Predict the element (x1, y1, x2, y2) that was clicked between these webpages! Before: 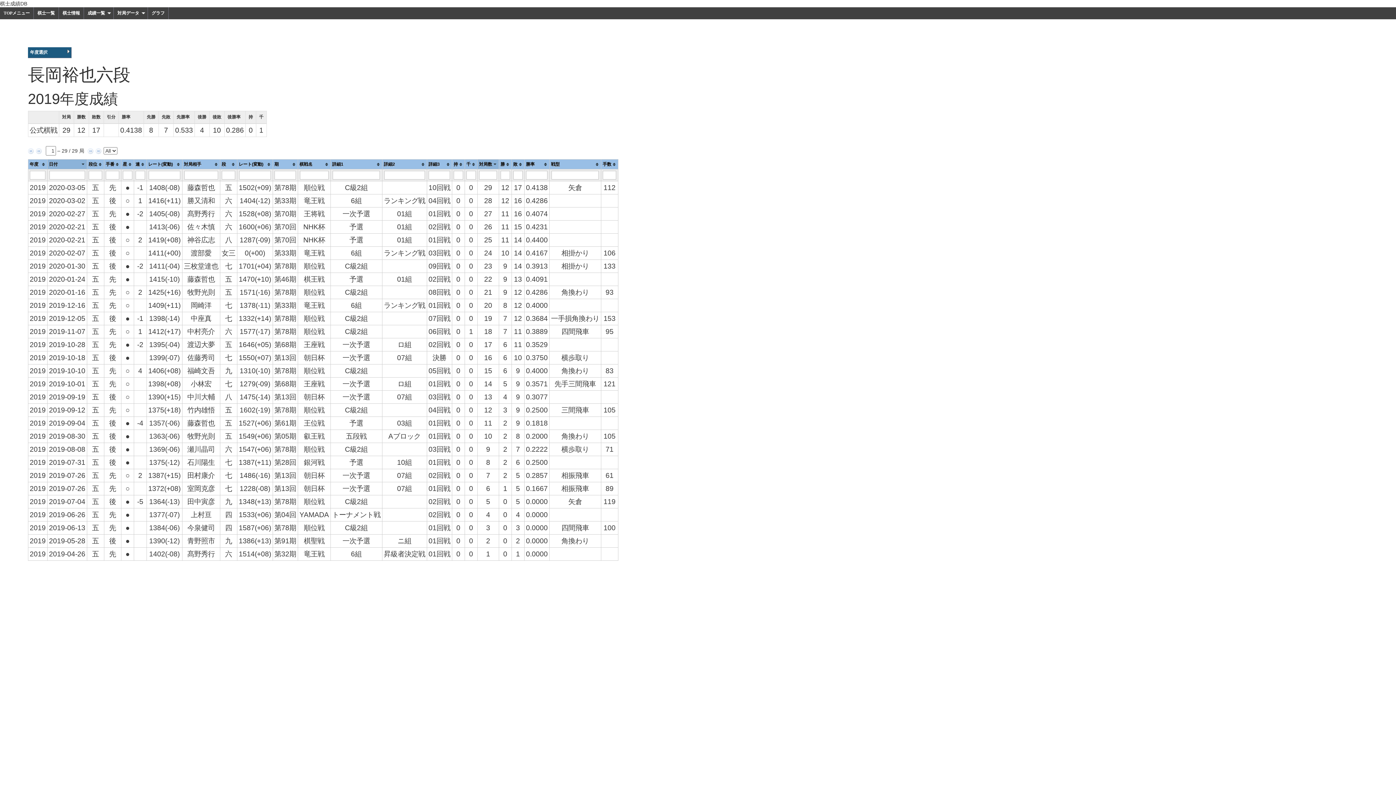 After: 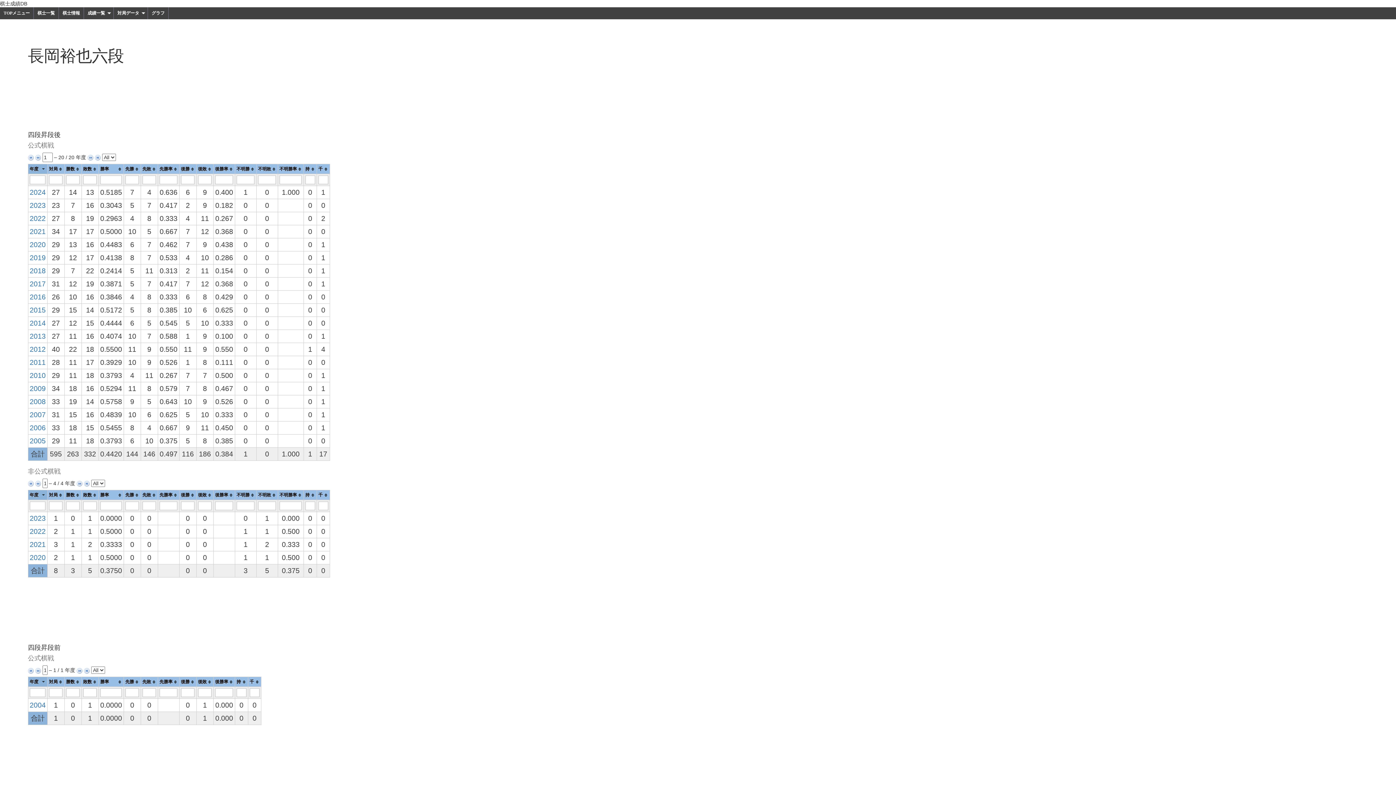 Action: bbox: (84, 7, 113, 19) label: 成績一覧